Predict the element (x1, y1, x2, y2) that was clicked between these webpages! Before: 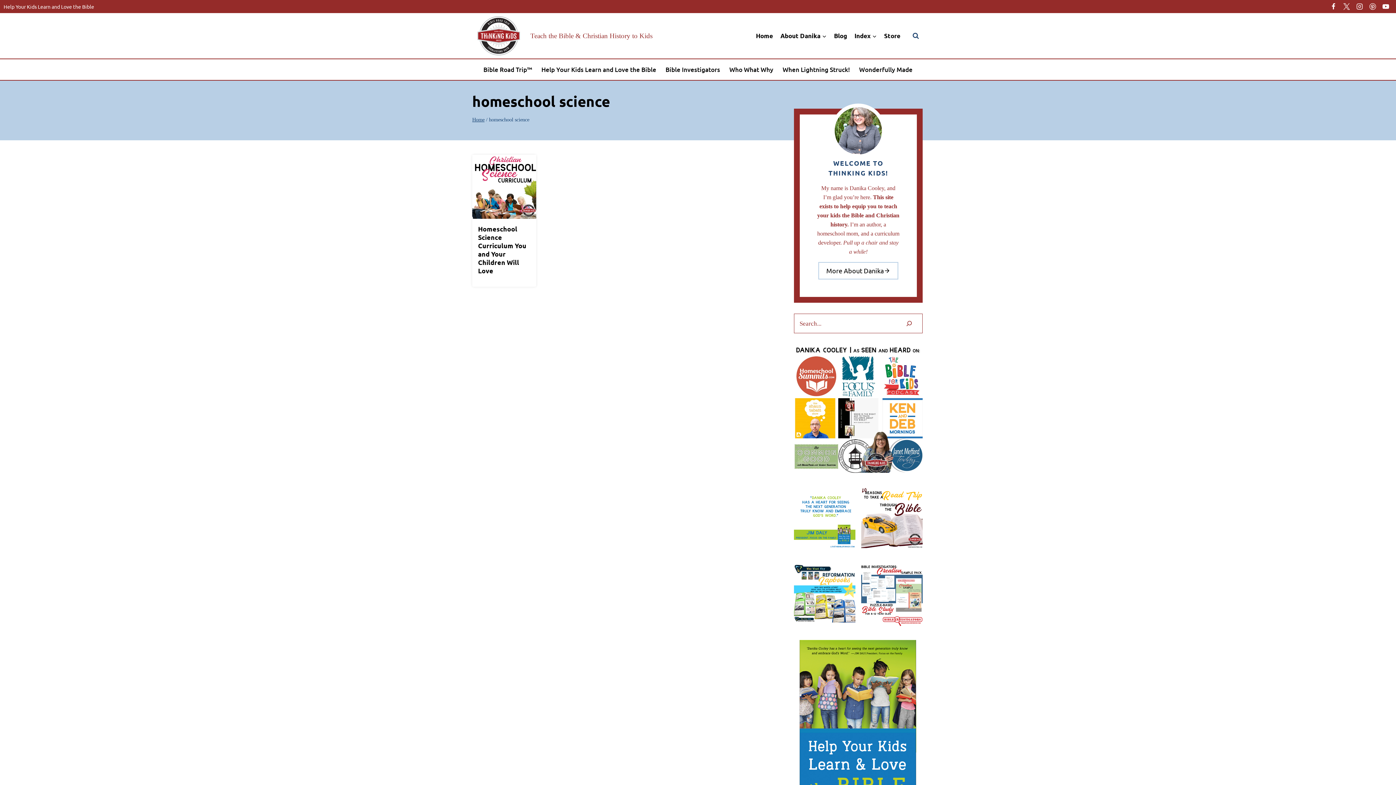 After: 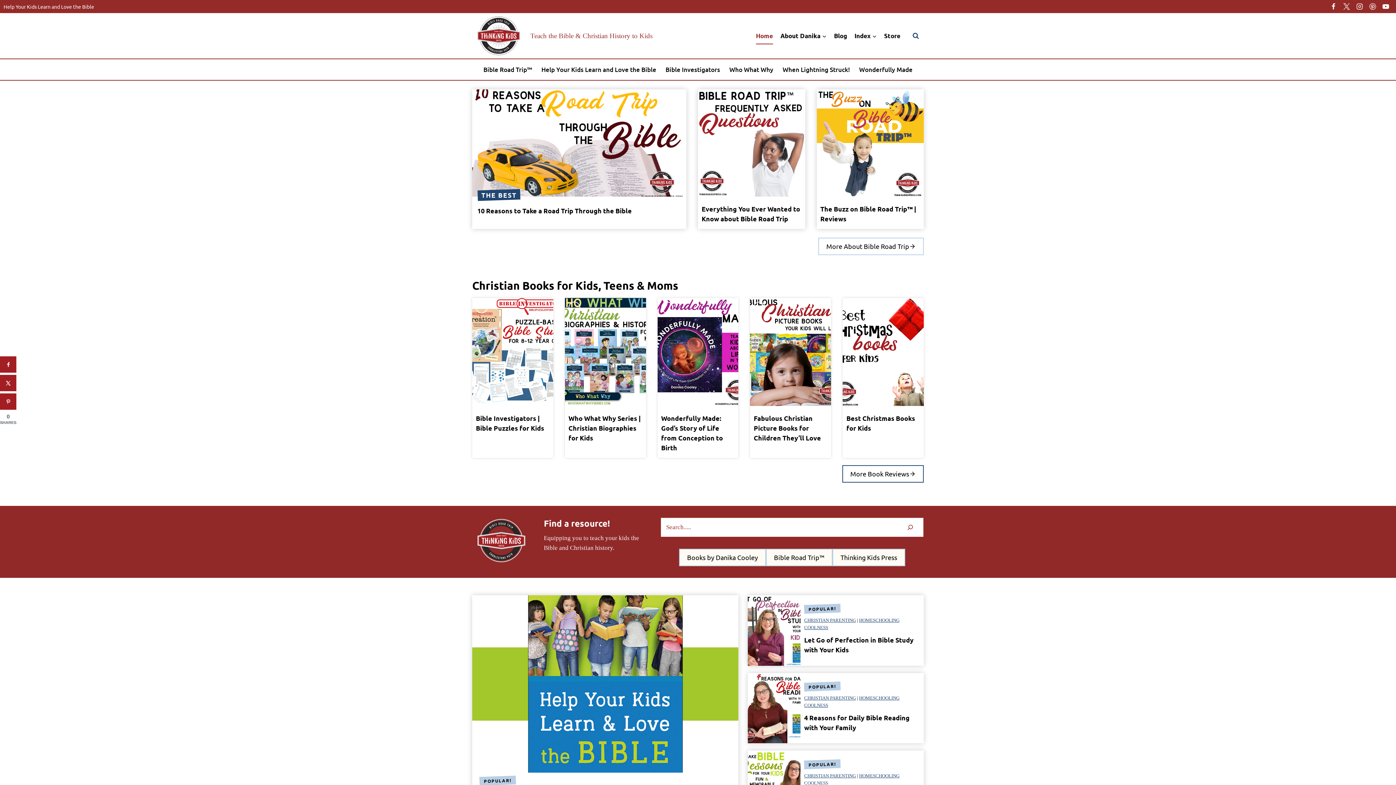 Action: bbox: (472, 116, 484, 122) label: Home